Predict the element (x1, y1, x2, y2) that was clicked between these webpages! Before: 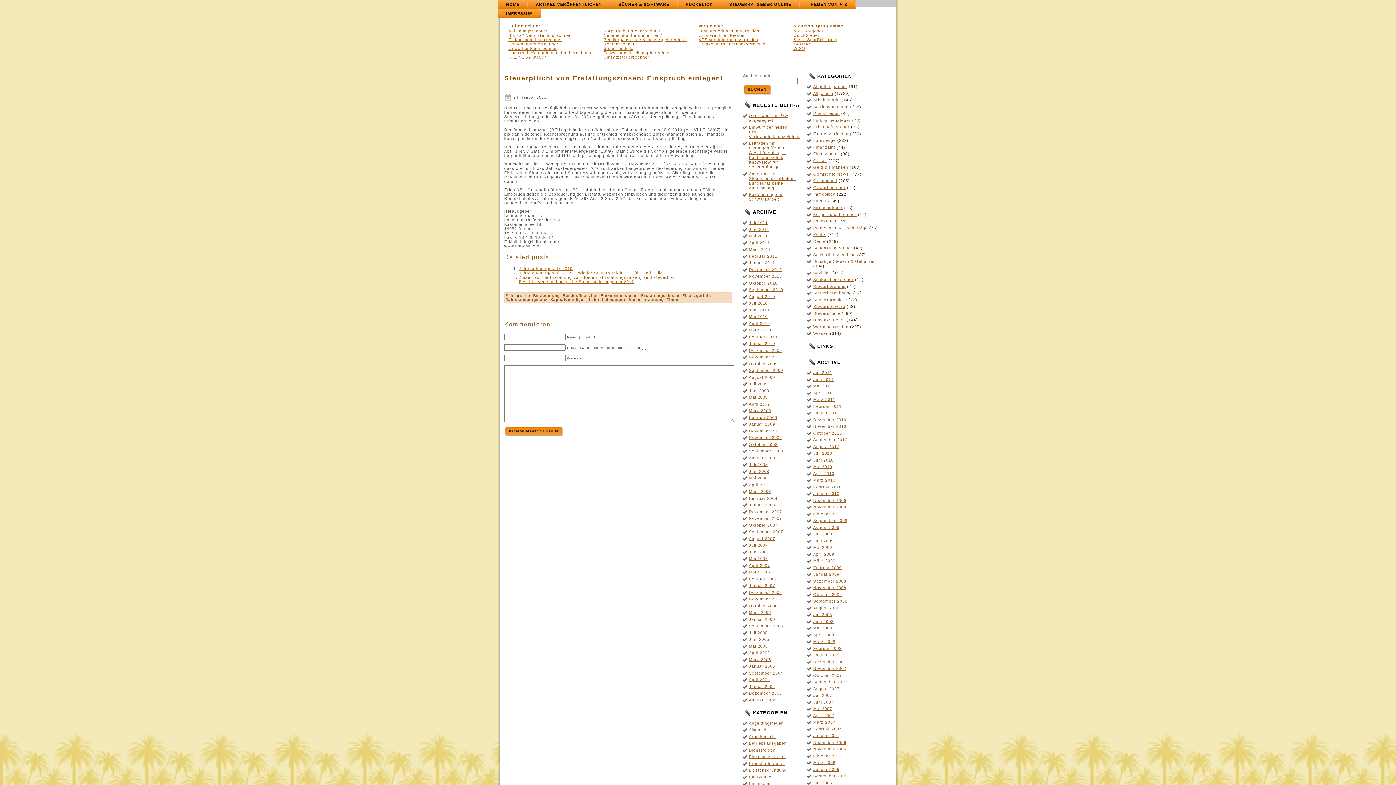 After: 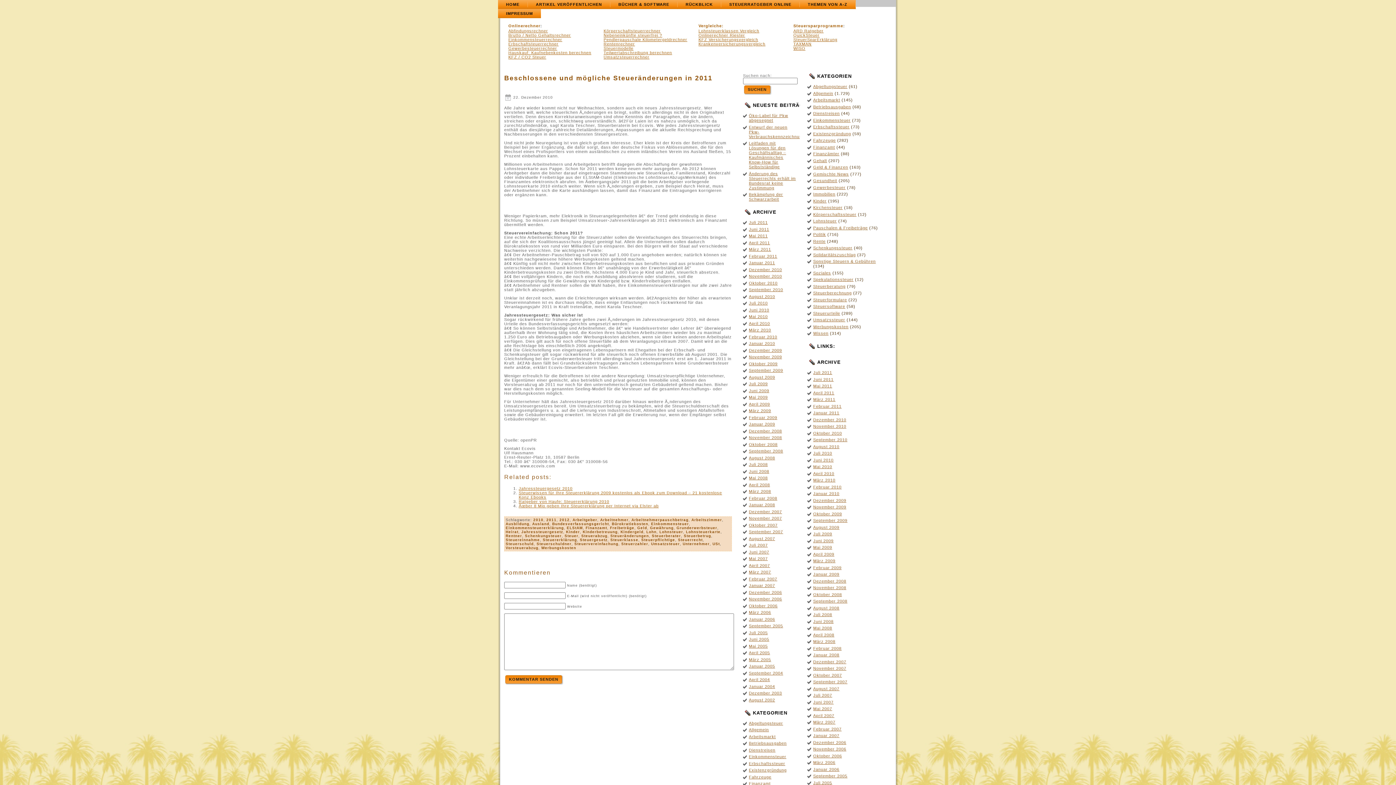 Action: label: Beschlossene und mögliche Steueränderungen in 2011 bbox: (518, 279, 634, 284)